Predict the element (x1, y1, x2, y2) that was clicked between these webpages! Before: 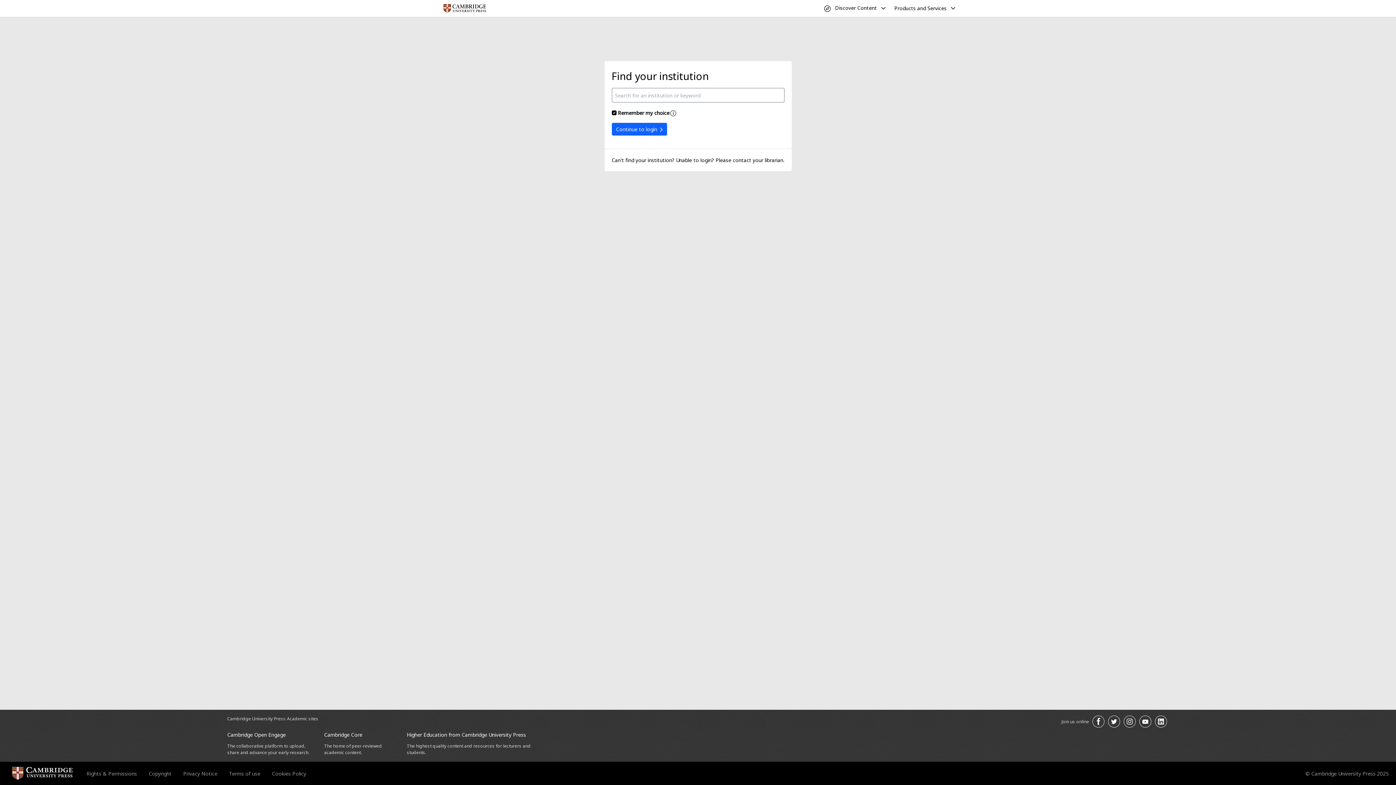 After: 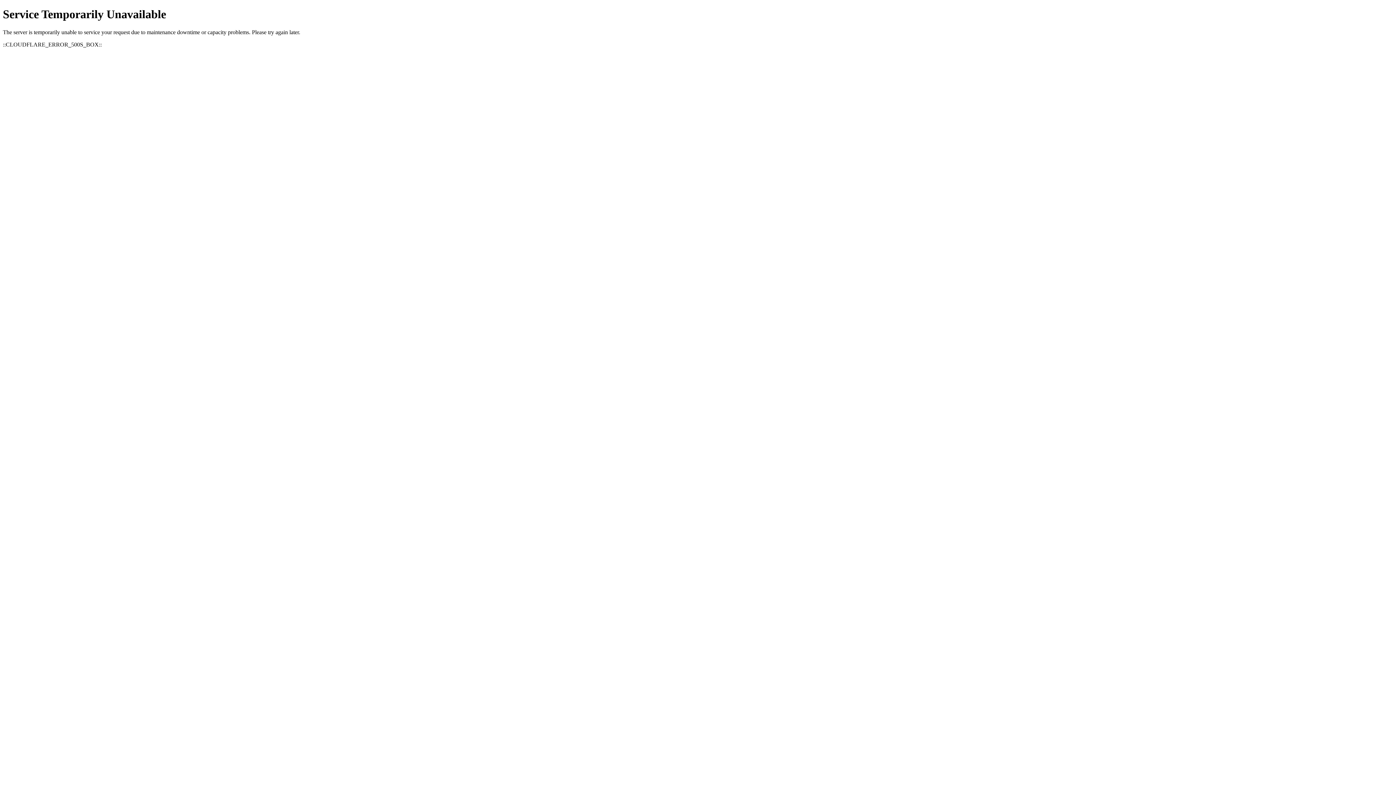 Action: label: Terms of use bbox: (229, 770, 260, 777)